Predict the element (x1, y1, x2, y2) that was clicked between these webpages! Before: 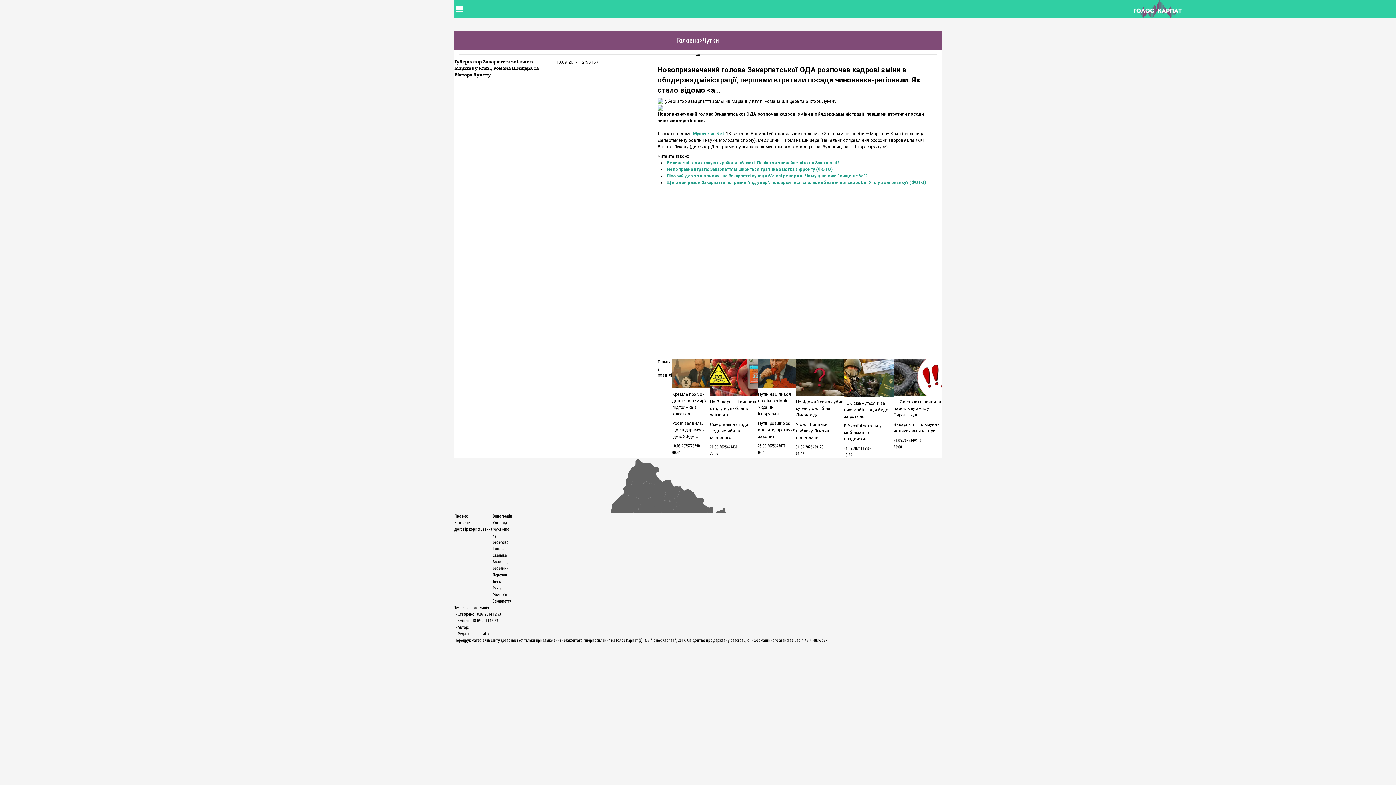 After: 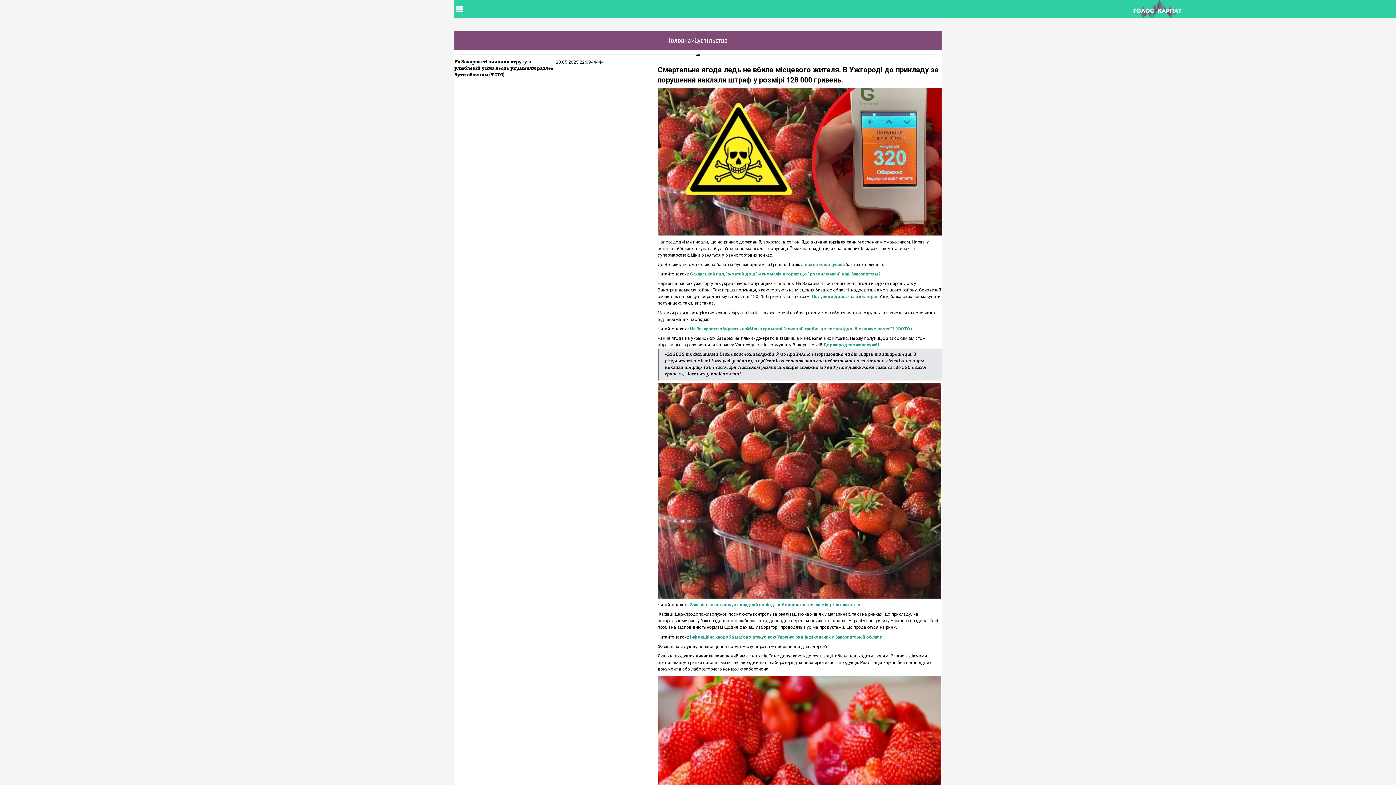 Action: label: На Закарпатті виявили отруту в улюбленій усіма яго... bbox: (710, 358, 758, 418)